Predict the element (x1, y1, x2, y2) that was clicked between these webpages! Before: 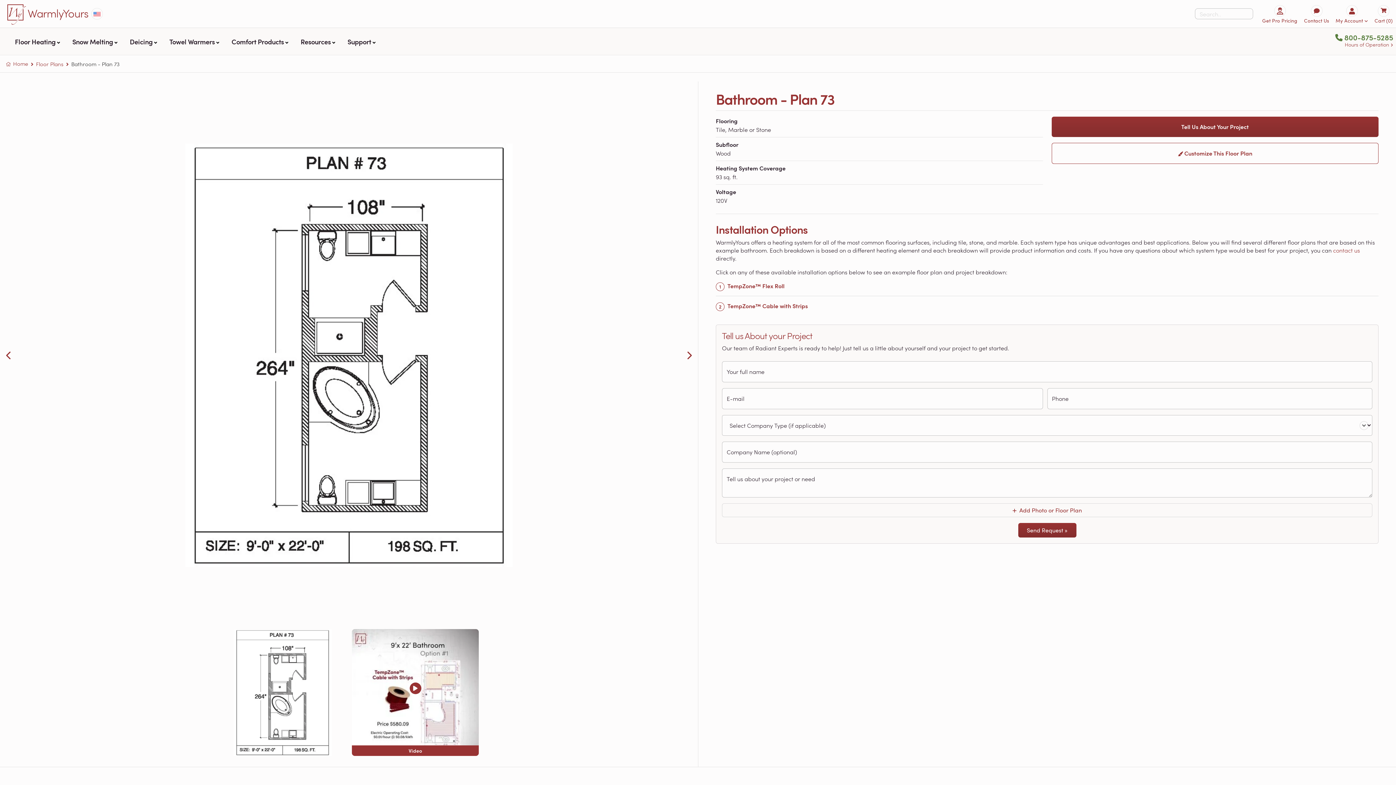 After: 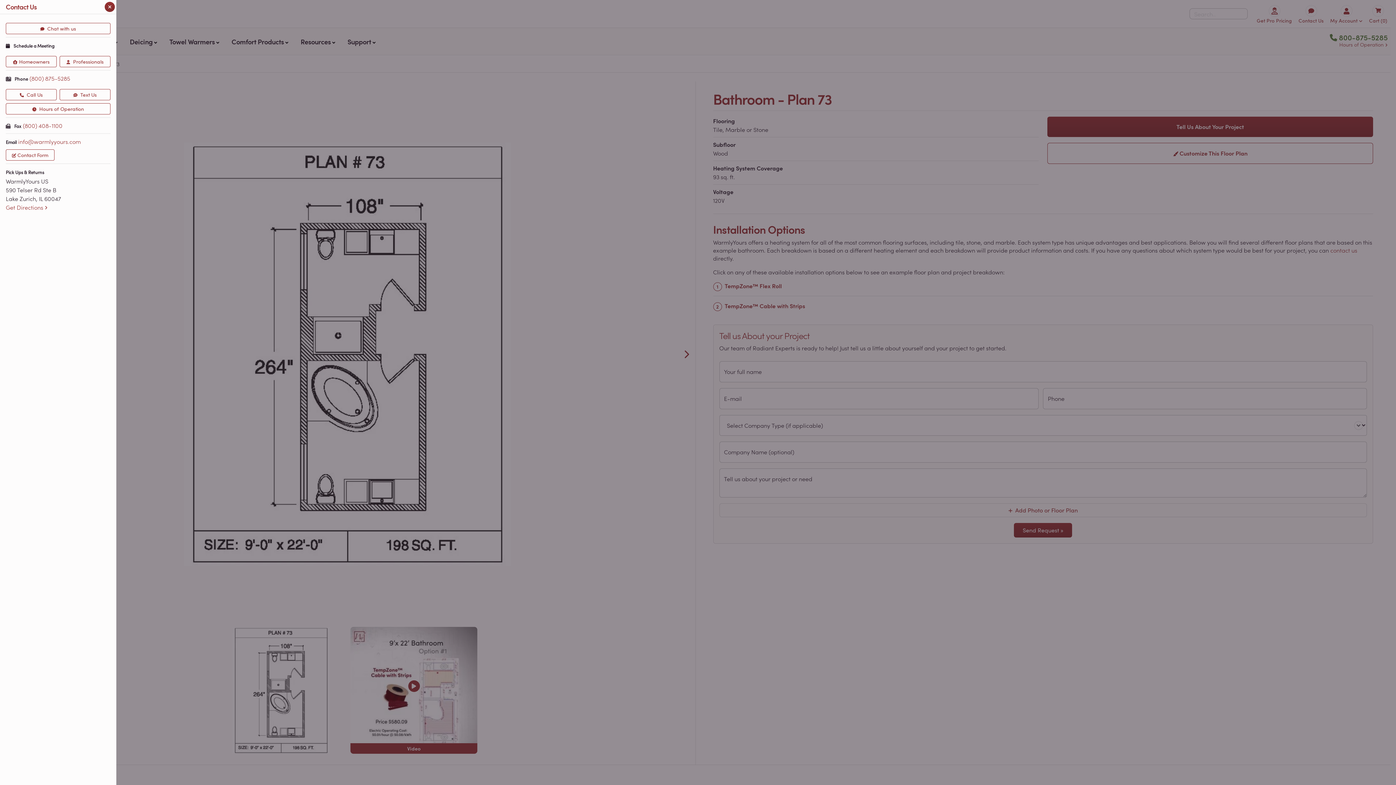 Action: bbox: (1304, 2, 1329, 25) label: Contact Us